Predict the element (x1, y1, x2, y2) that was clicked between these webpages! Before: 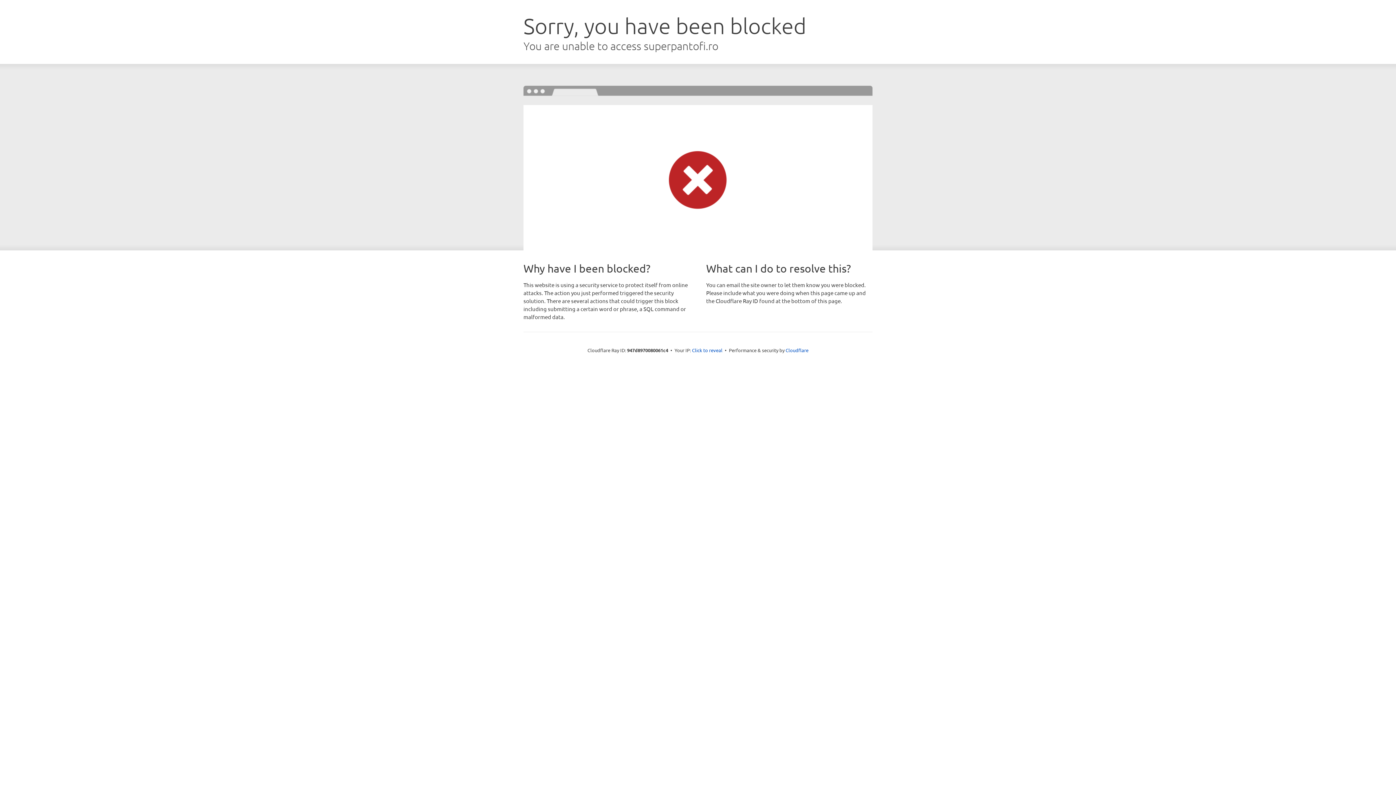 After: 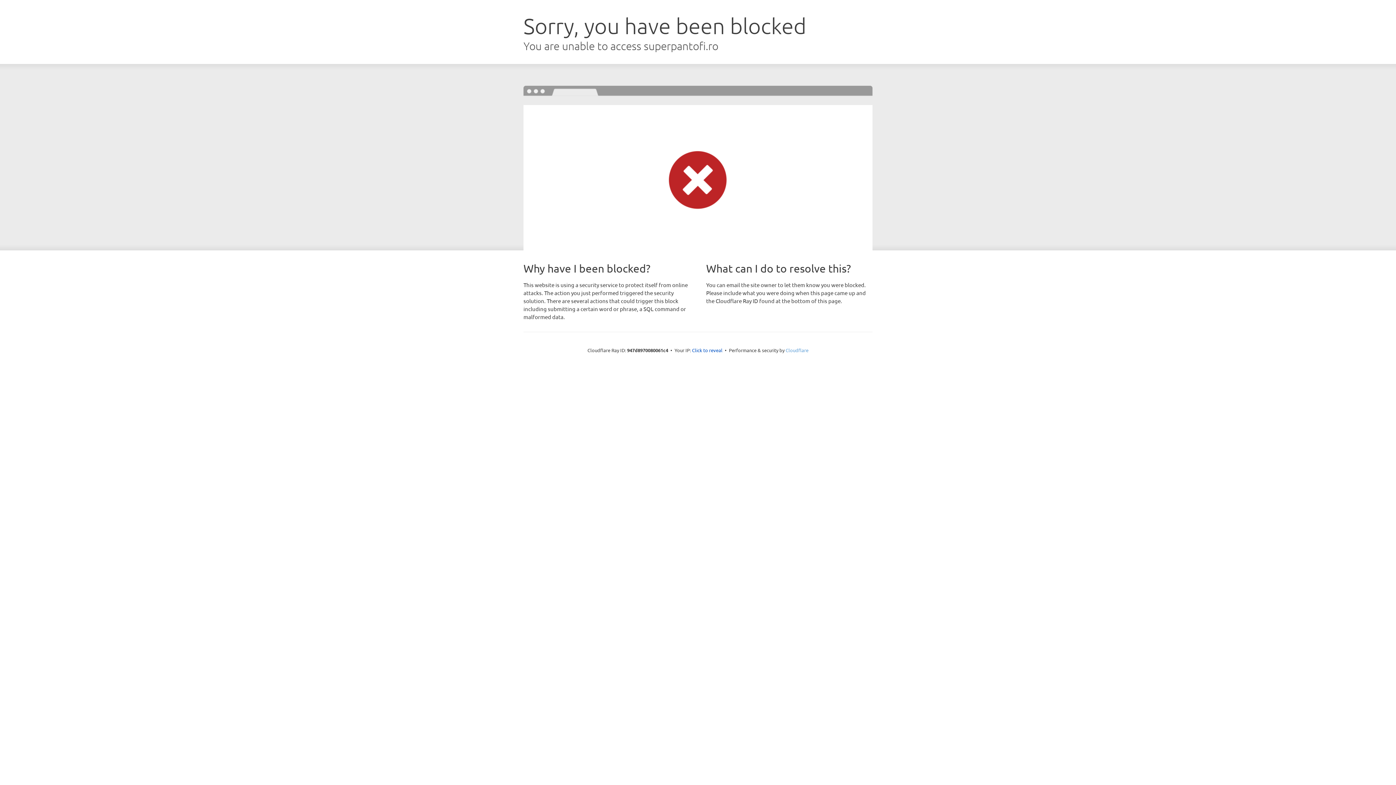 Action: bbox: (785, 347, 808, 353) label: Cloudflare